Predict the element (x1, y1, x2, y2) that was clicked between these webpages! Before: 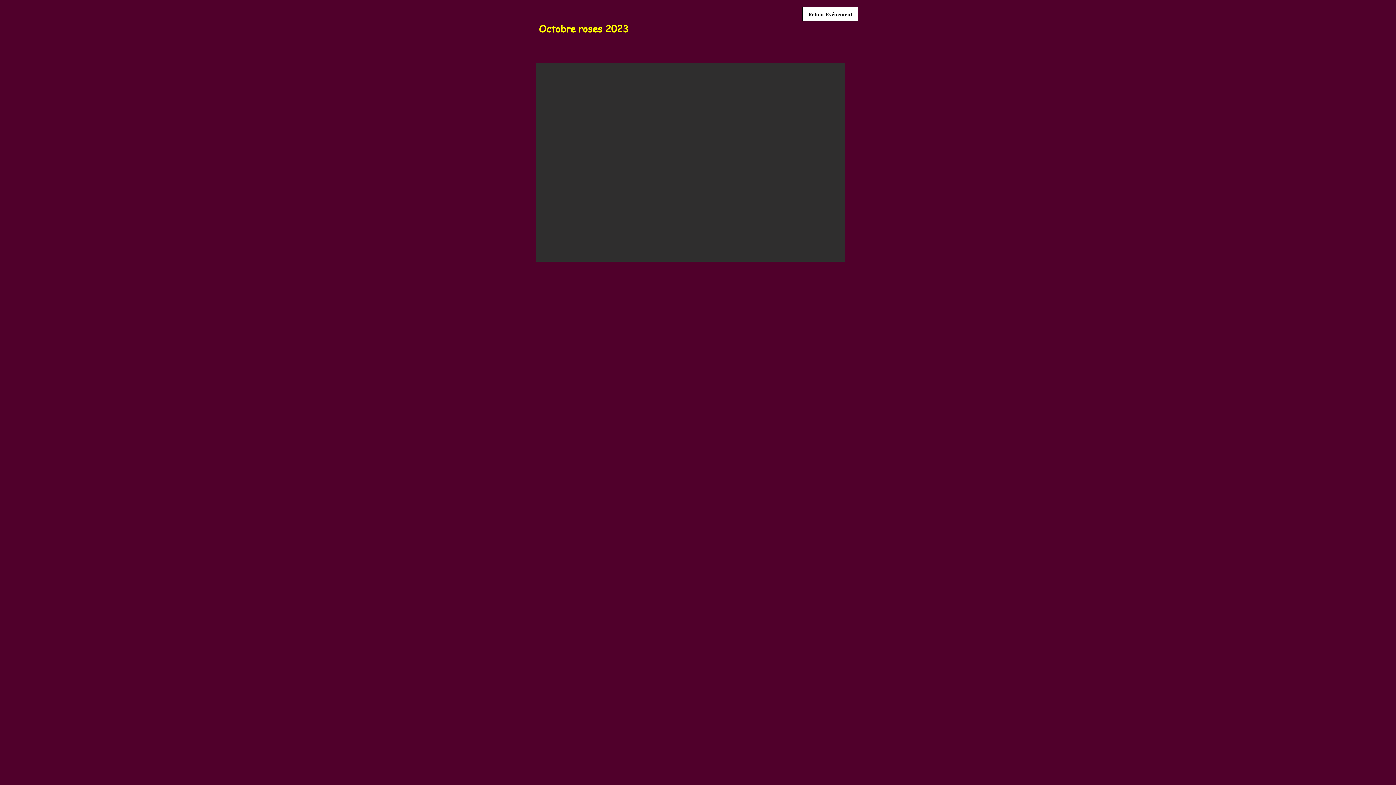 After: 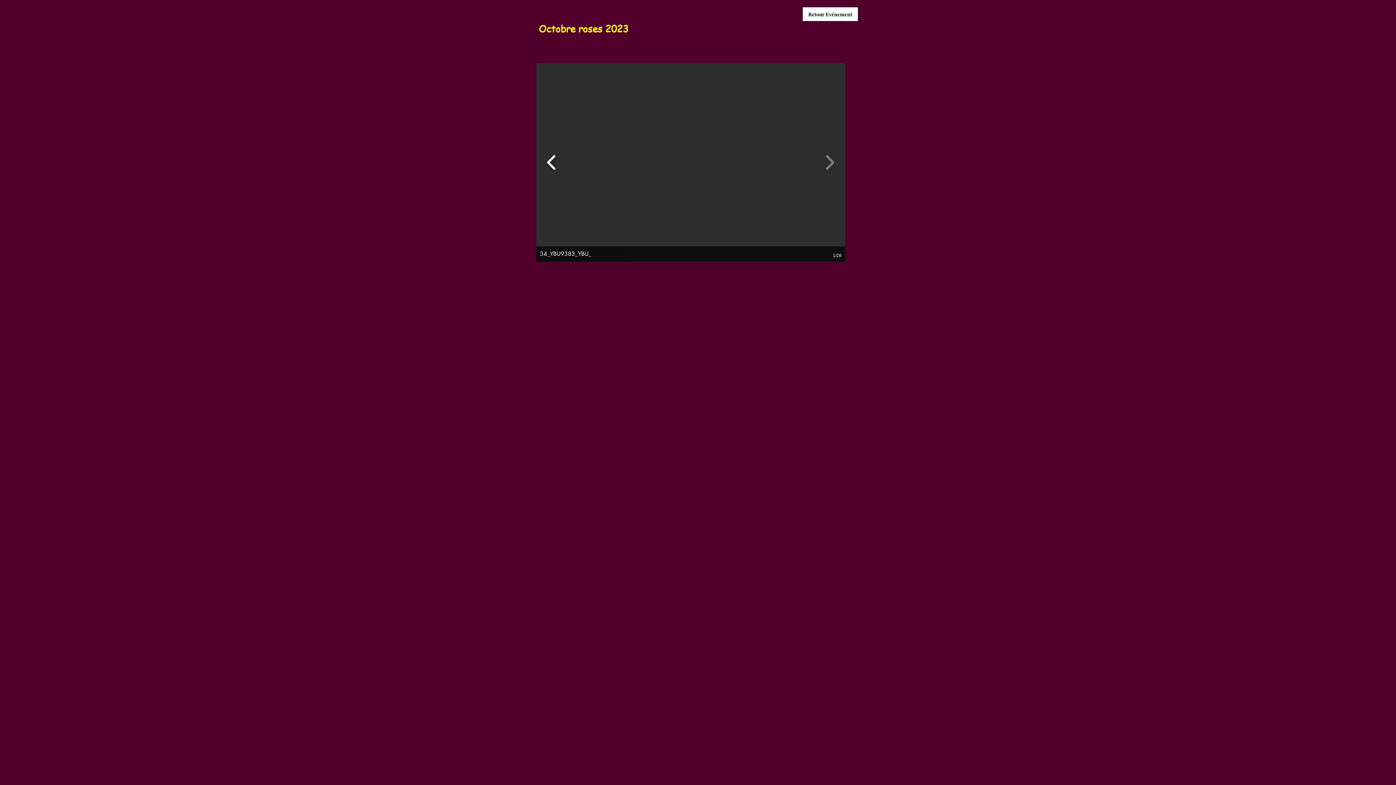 Action: bbox: (543, 149, 560, 175)